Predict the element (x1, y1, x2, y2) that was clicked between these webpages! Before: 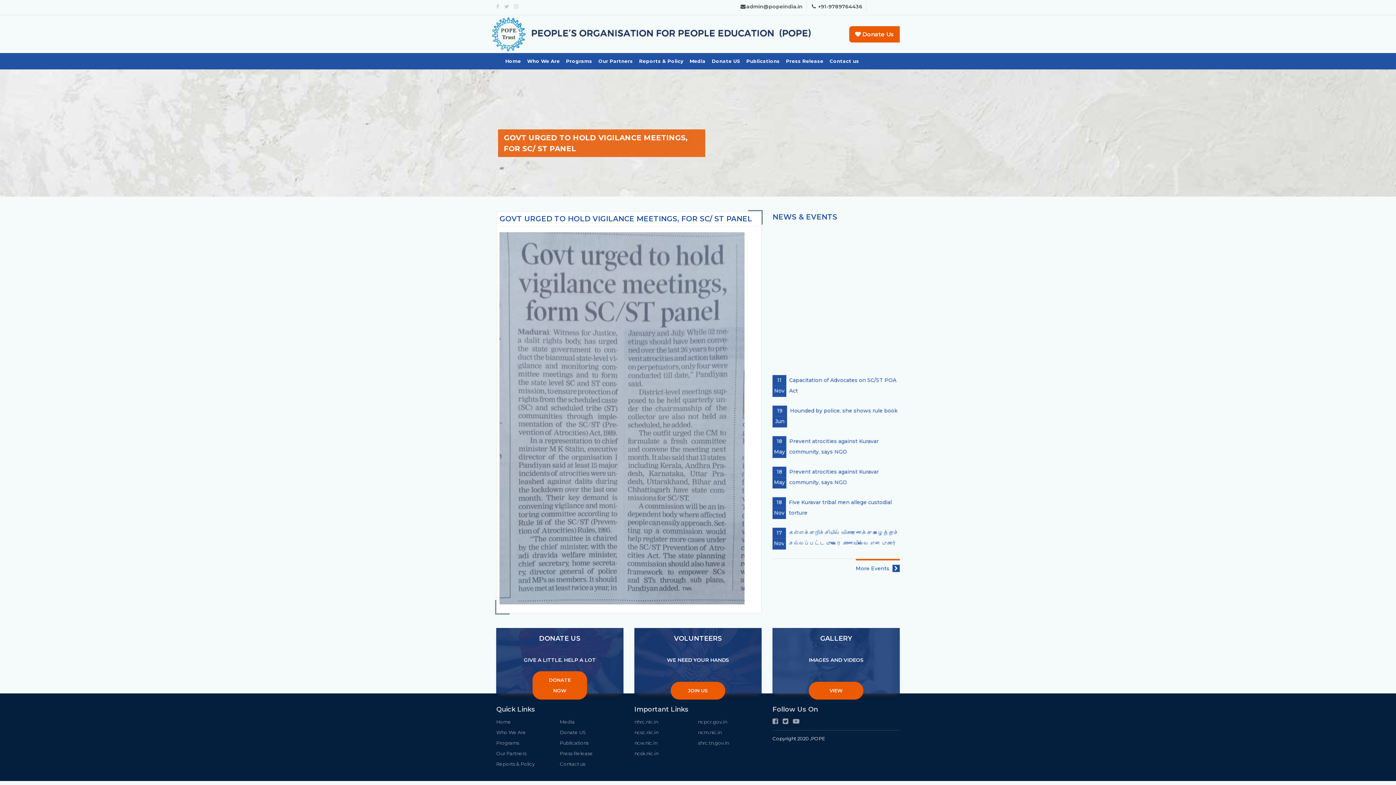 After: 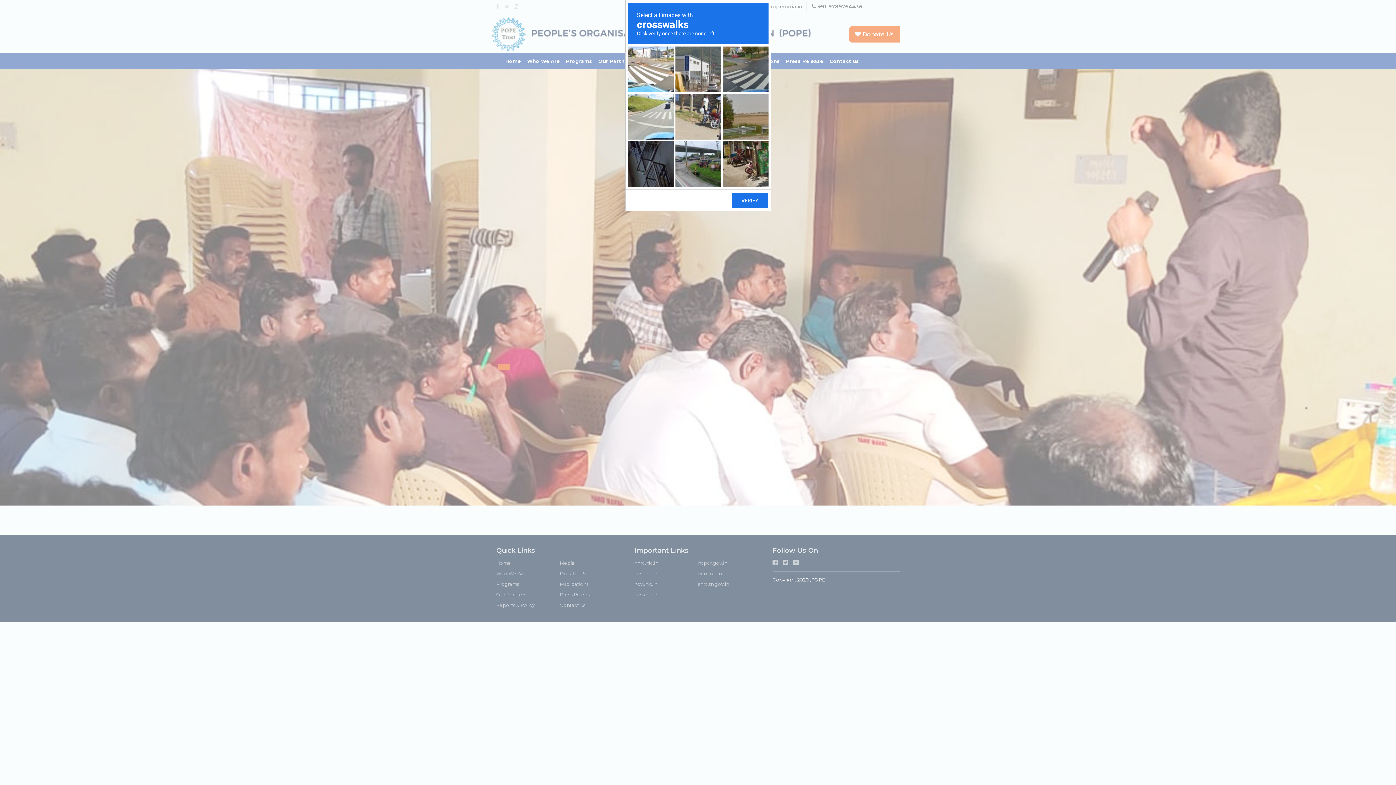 Action: bbox: (560, 740, 588, 746) label: Publications